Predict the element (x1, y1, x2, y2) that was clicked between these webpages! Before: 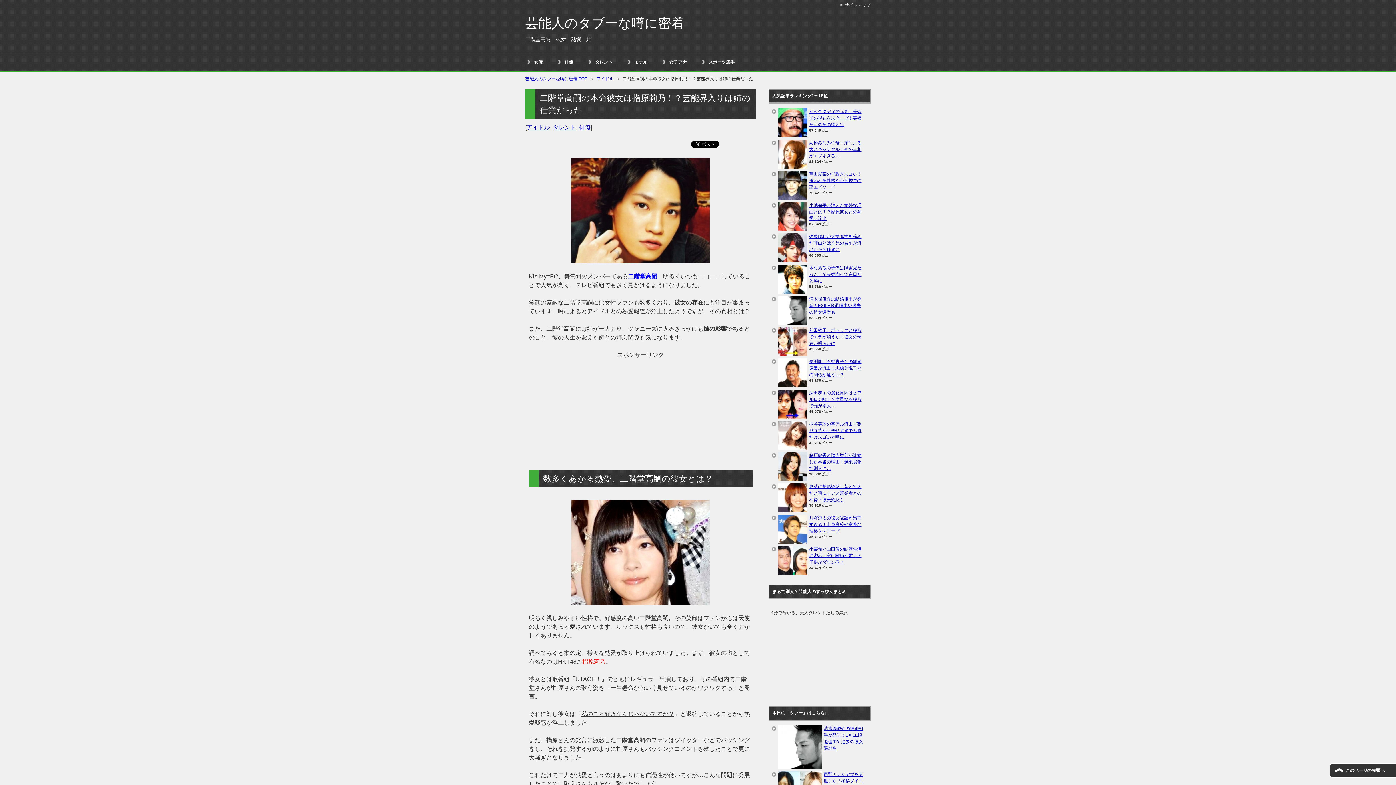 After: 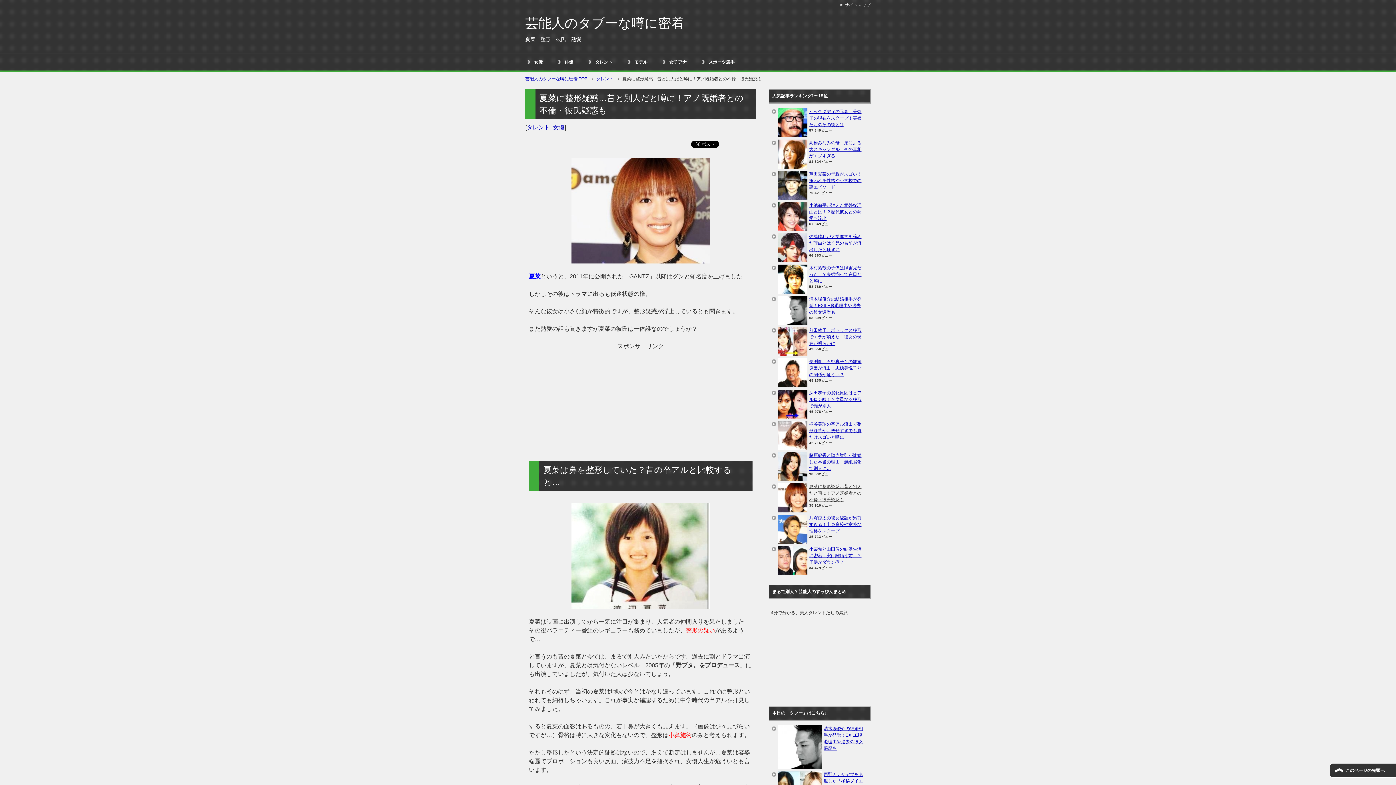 Action: label: 夏菜に整形疑惑…昔と別人だと噂に！アノ既婚者との不倫・彼氏疑惑も bbox: (809, 484, 861, 502)